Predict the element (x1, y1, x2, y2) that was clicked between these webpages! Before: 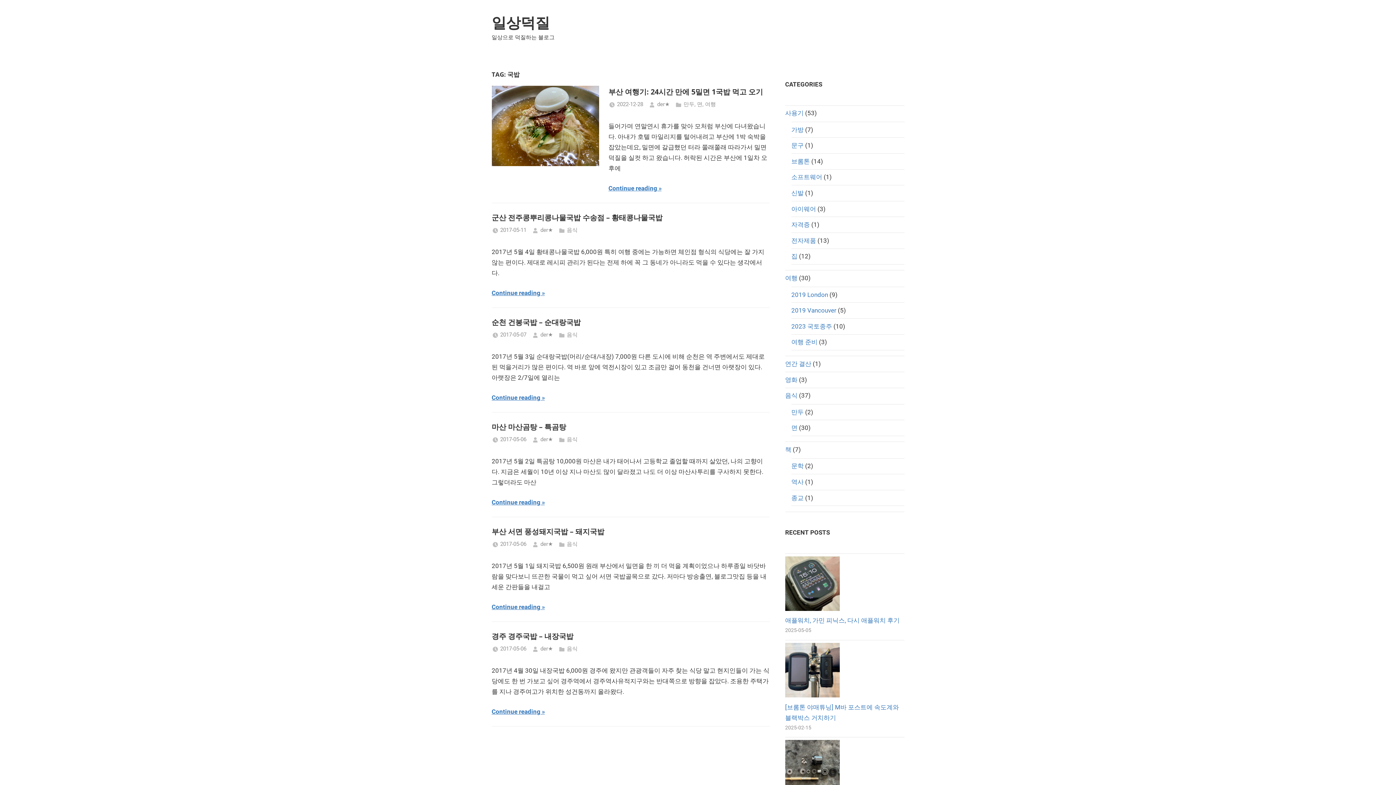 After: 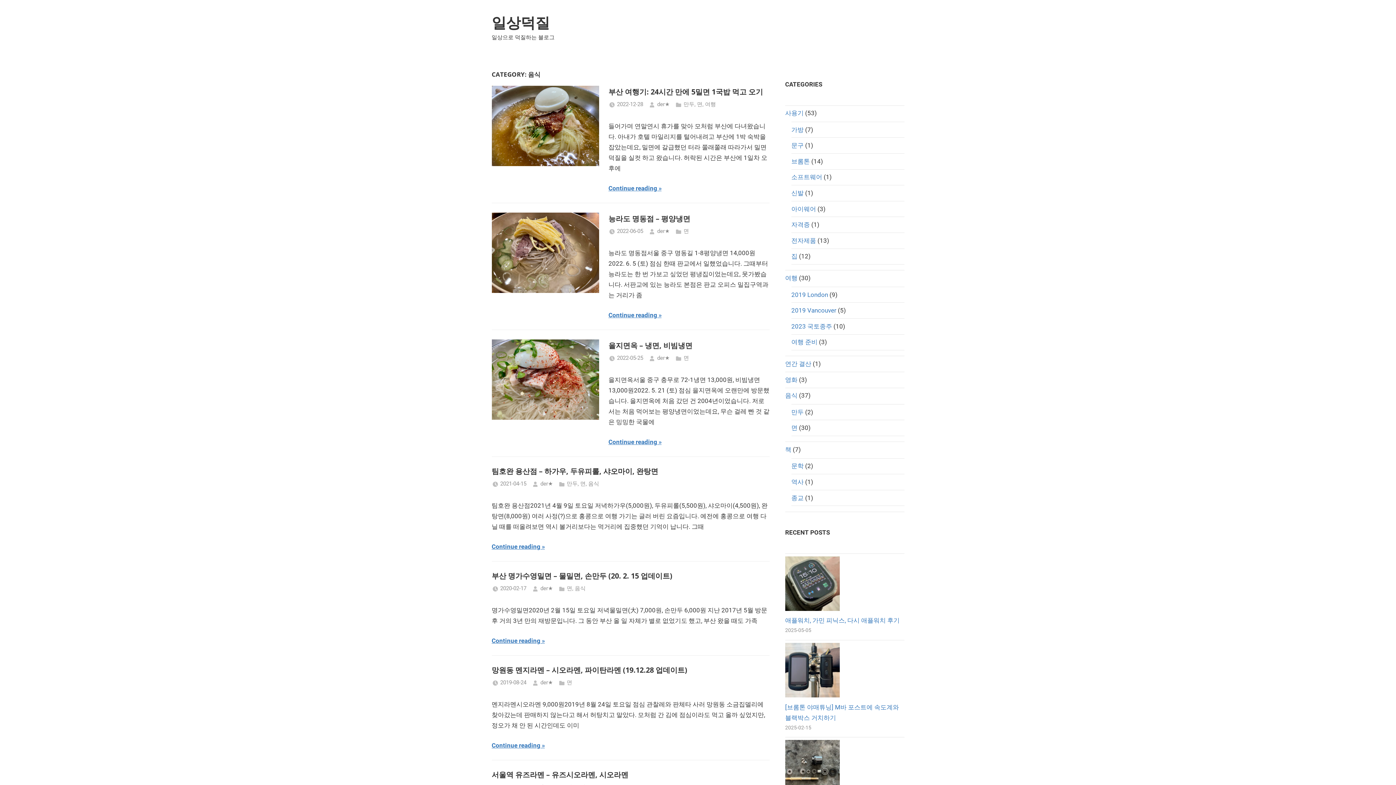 Action: bbox: (566, 226, 577, 233) label: 음식